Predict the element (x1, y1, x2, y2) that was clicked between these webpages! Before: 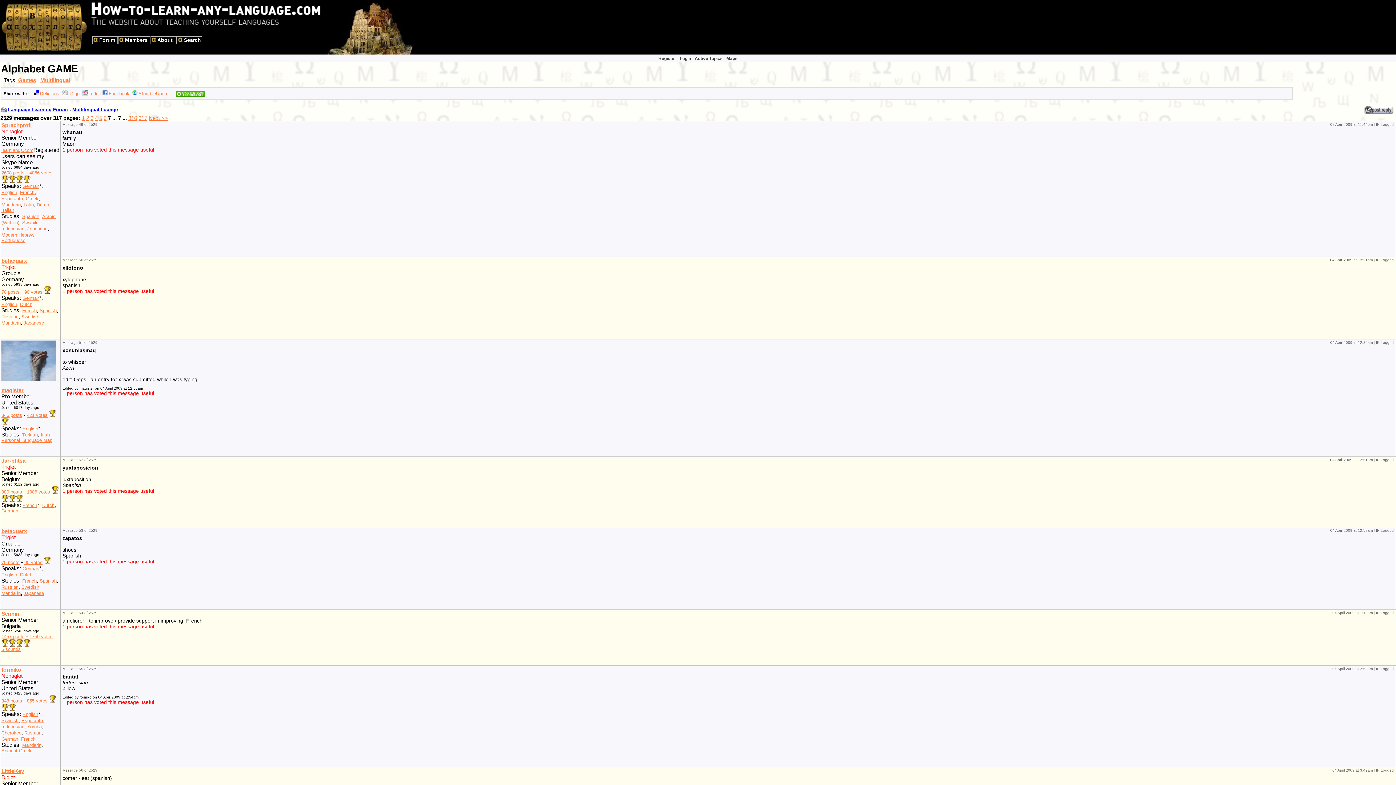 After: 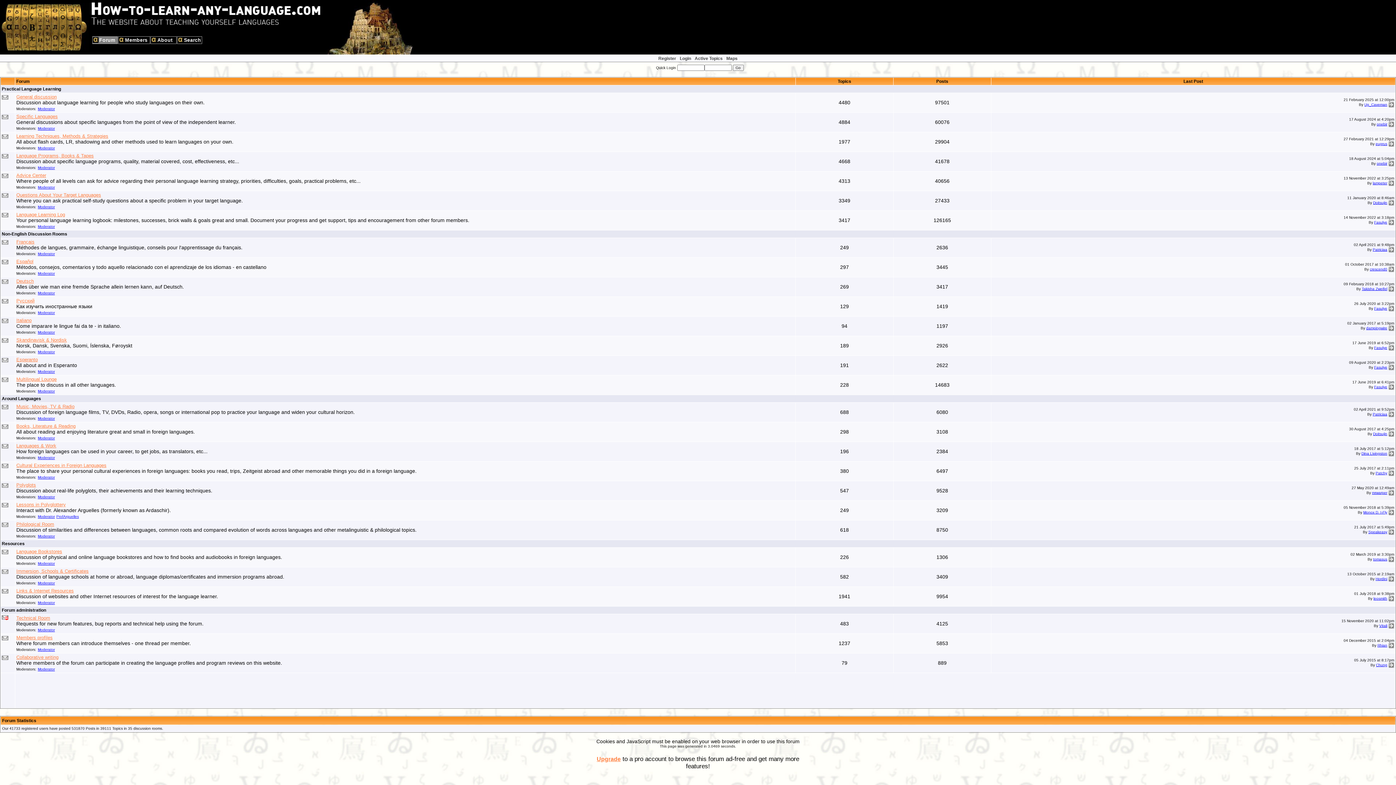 Action: bbox: (68, 46, 88, 52)